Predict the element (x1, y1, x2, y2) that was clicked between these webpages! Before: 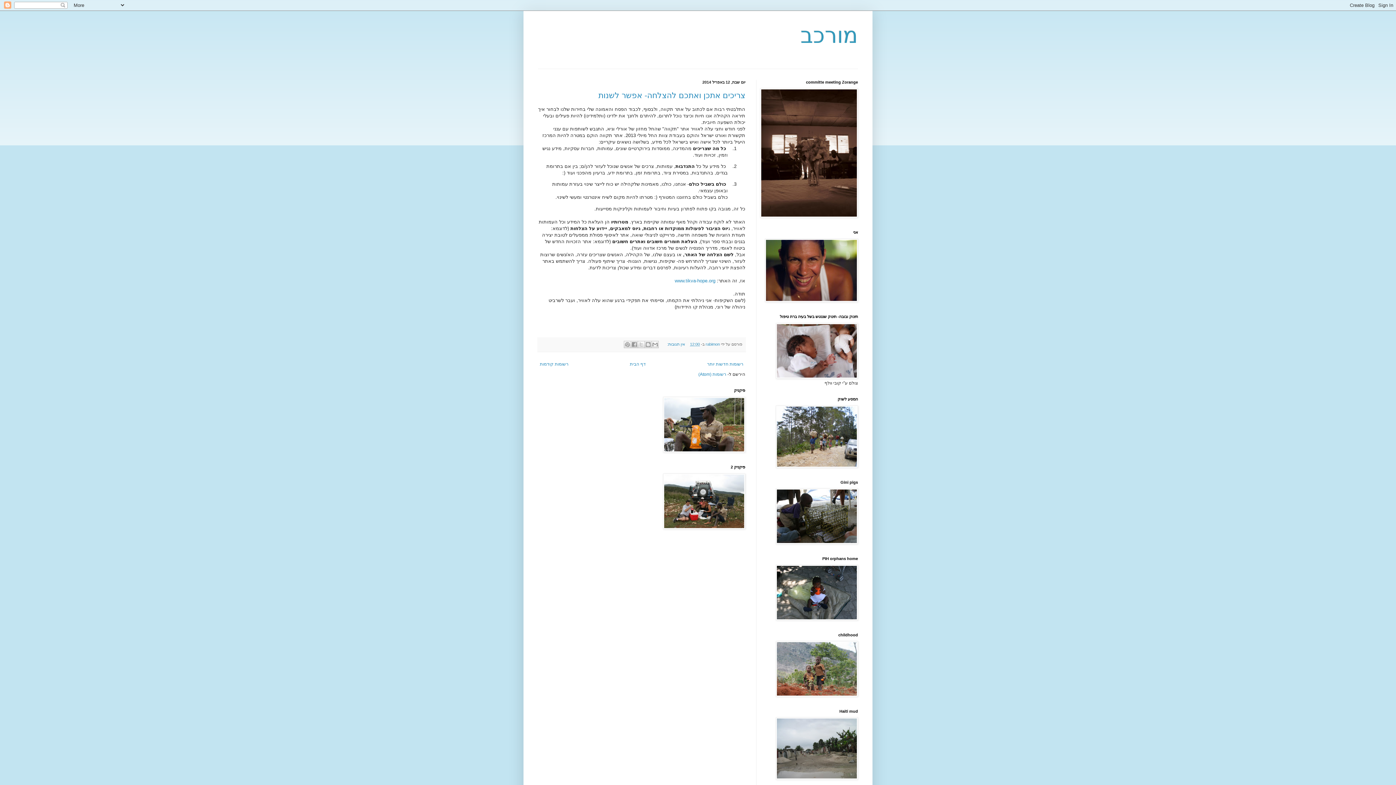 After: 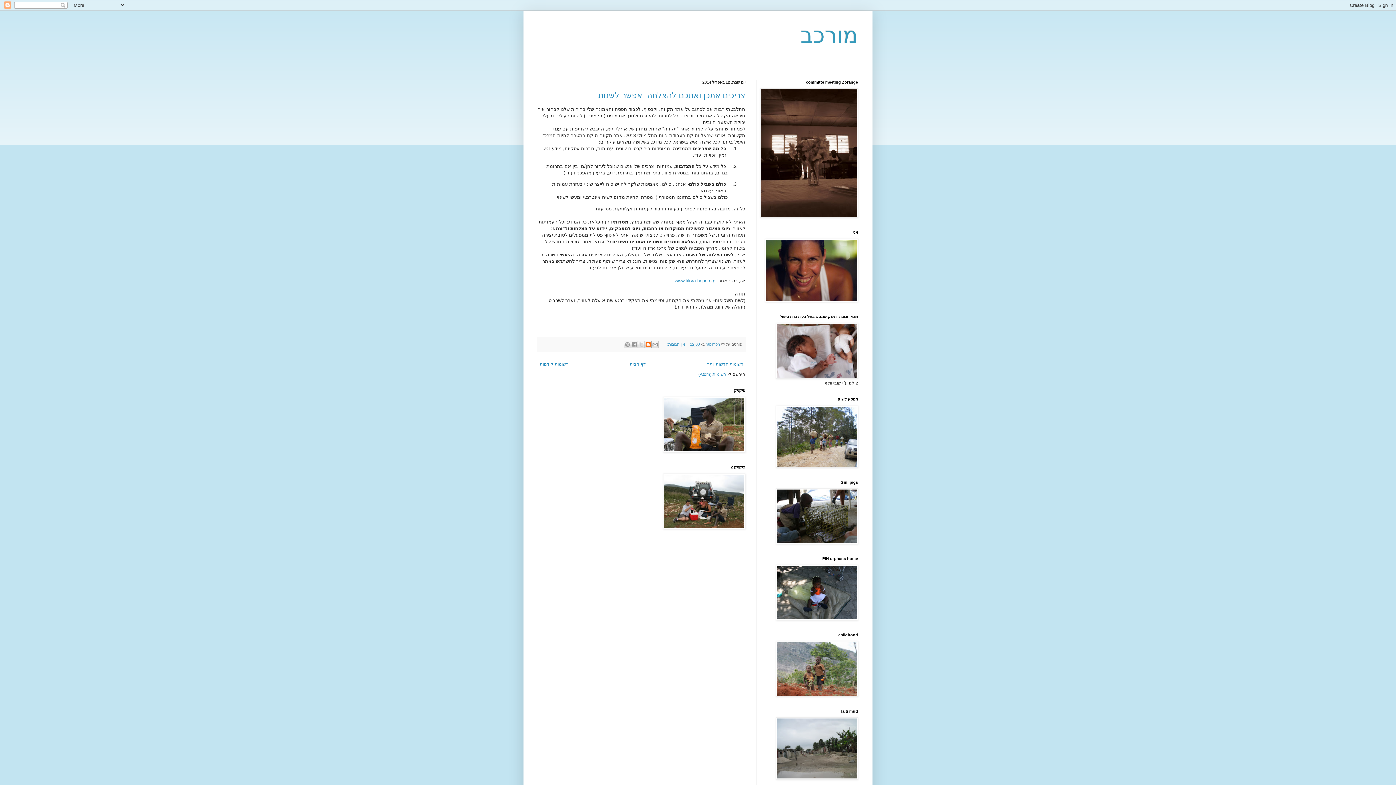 Action: bbox: (644, 341, 651, 348) label: BlogThis!